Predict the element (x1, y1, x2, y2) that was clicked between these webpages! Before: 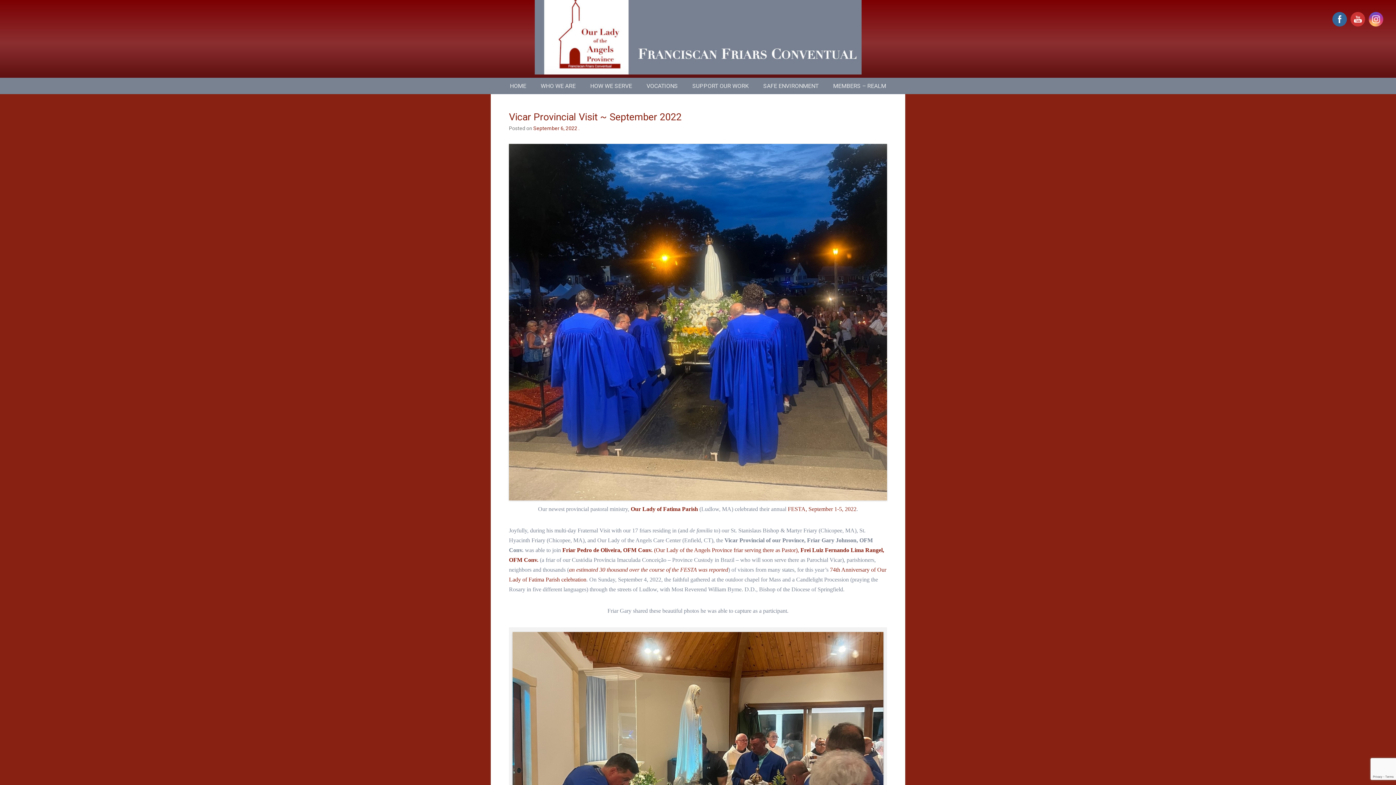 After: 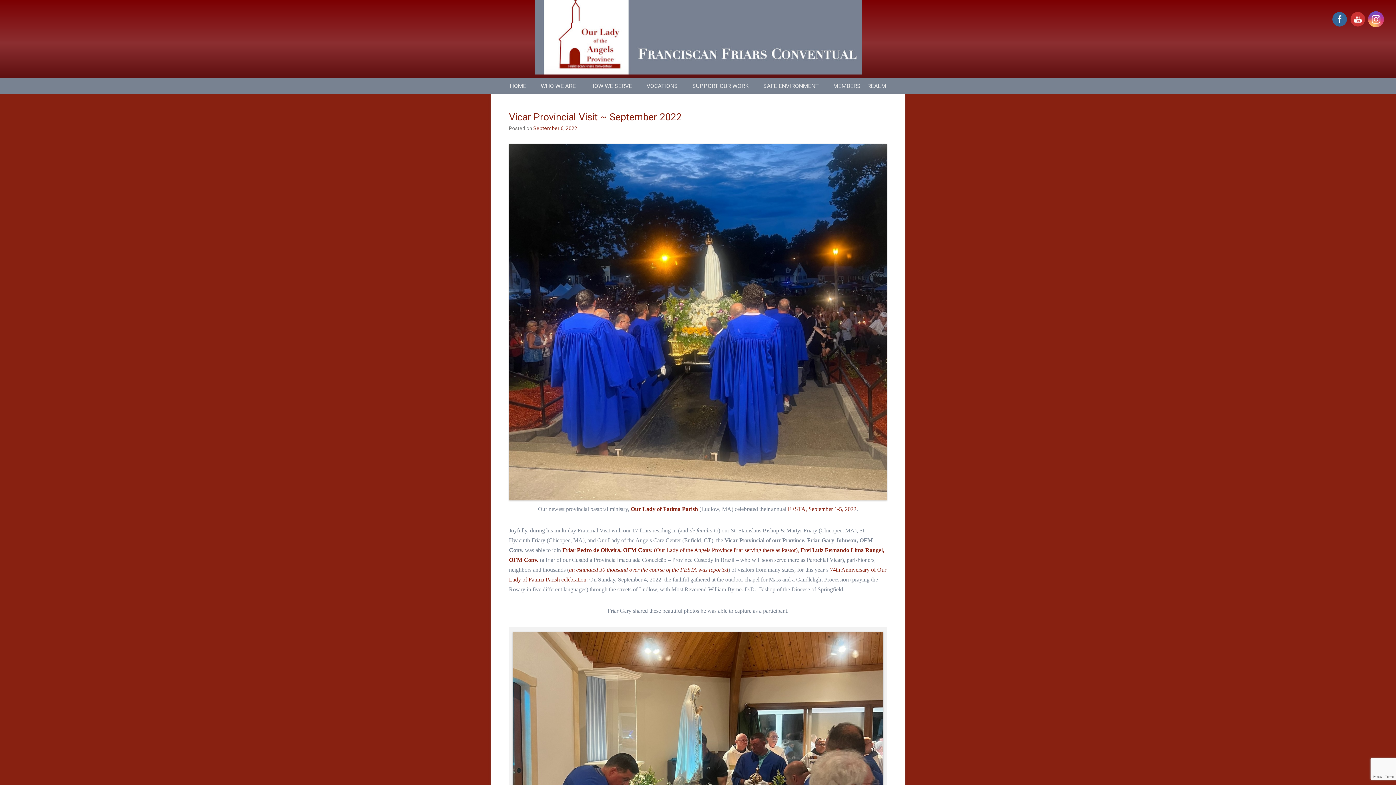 Action: bbox: (1369, 12, 1383, 26)